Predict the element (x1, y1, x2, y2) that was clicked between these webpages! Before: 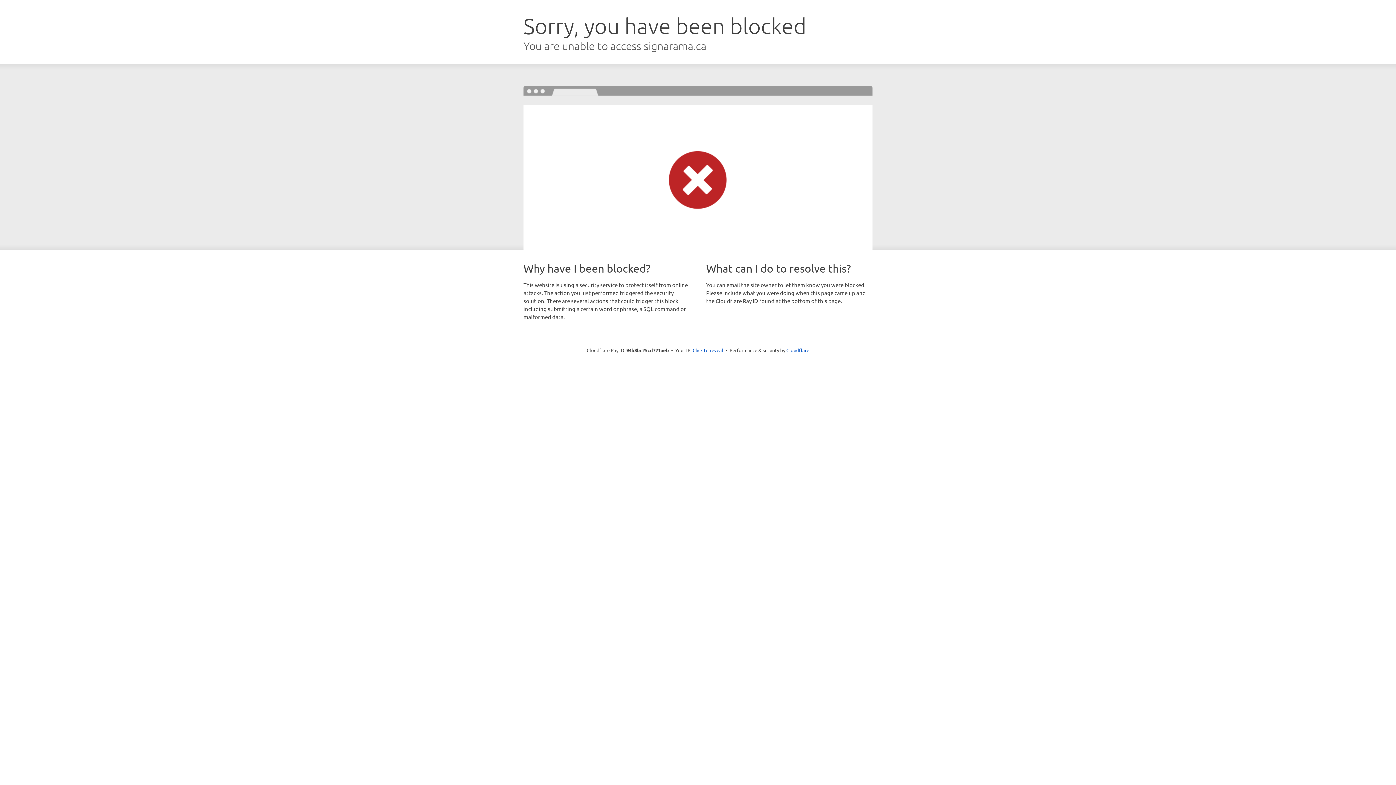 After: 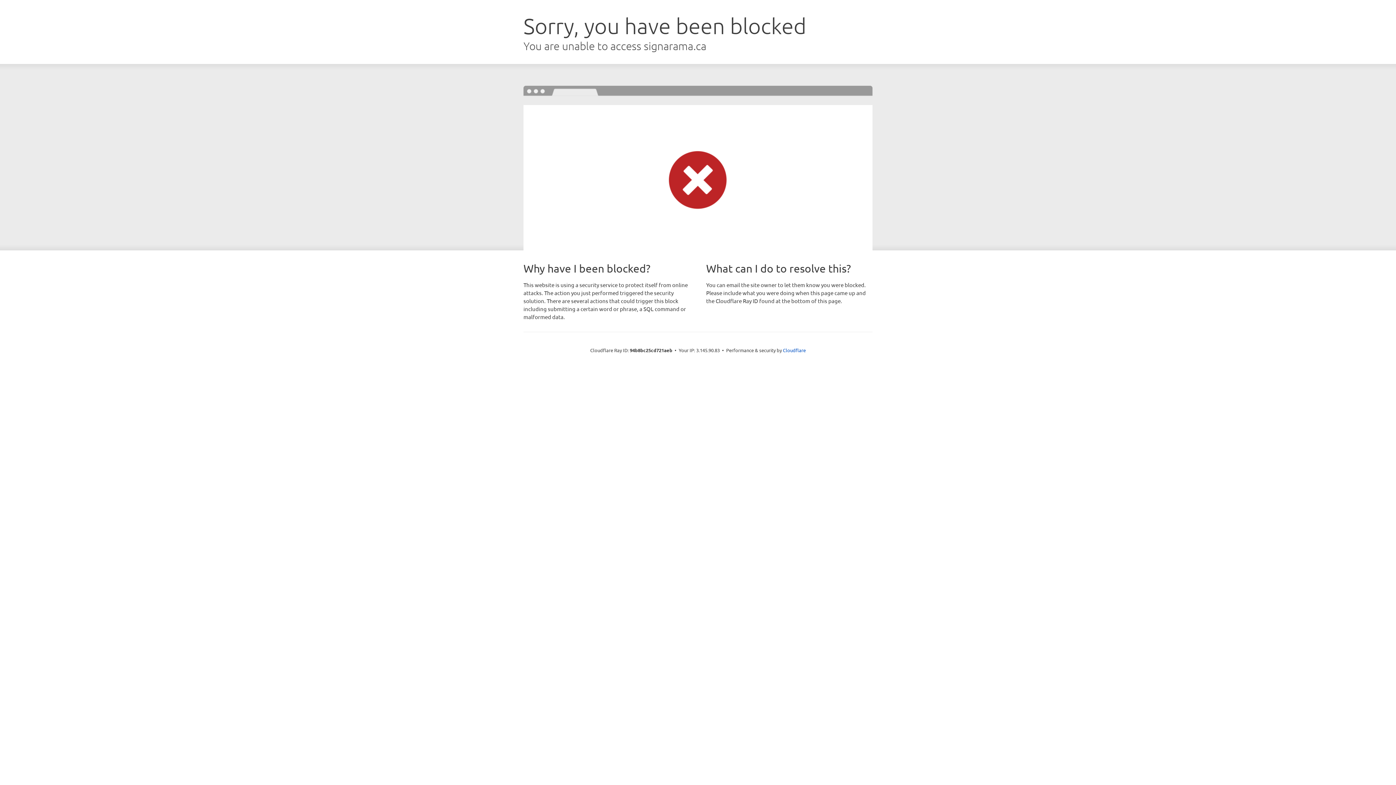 Action: bbox: (692, 346, 723, 353) label: Click to reveal